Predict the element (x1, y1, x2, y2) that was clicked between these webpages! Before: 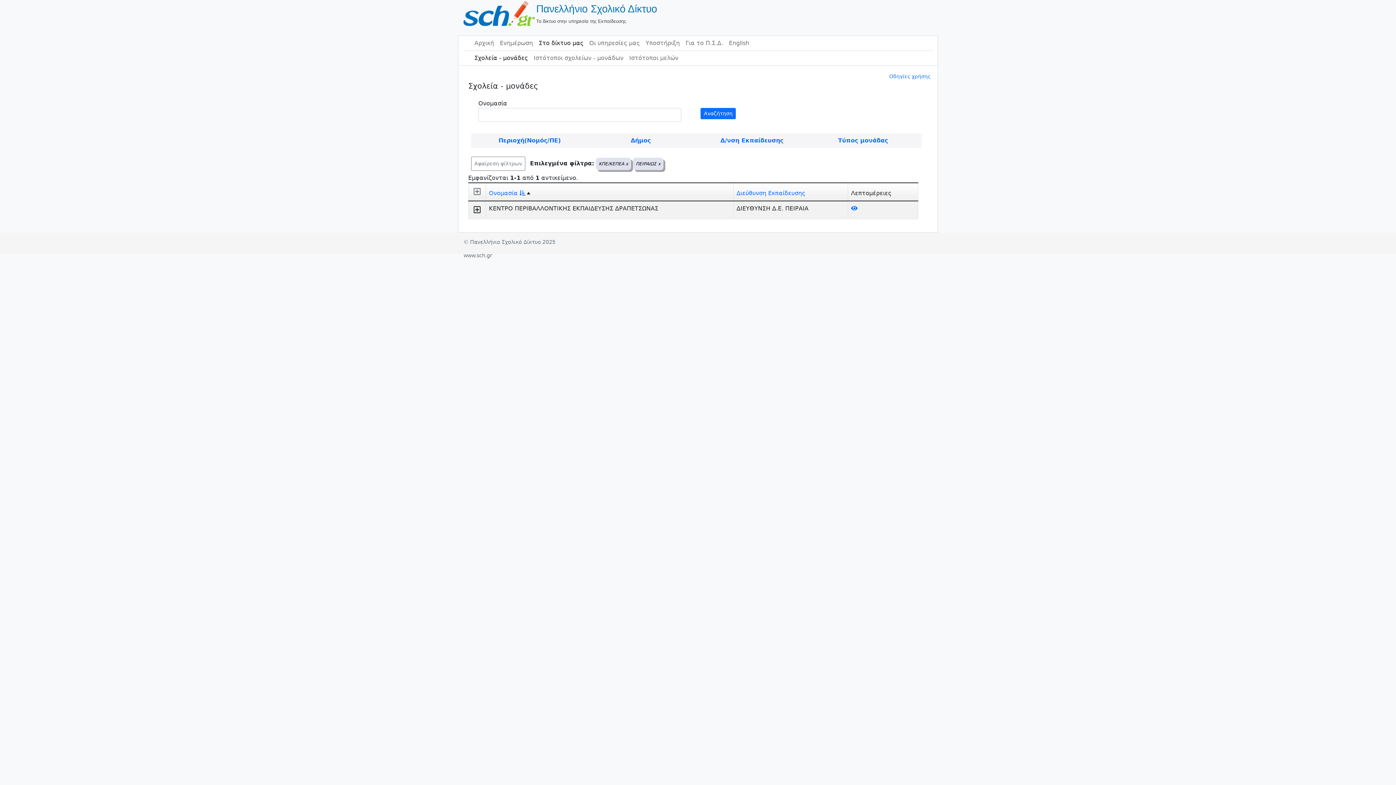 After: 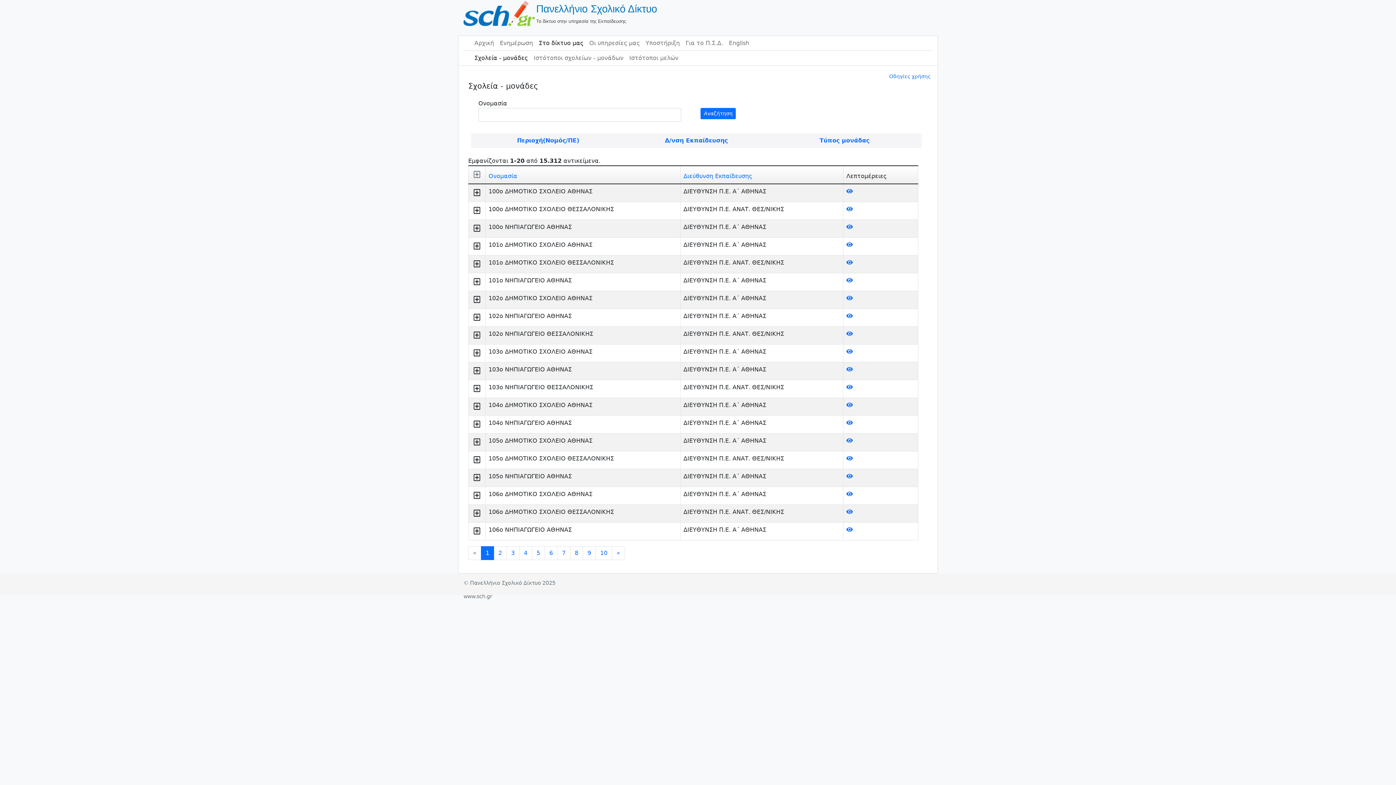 Action: label: Σχολεία - μονάδες bbox: (471, 50, 530, 65)